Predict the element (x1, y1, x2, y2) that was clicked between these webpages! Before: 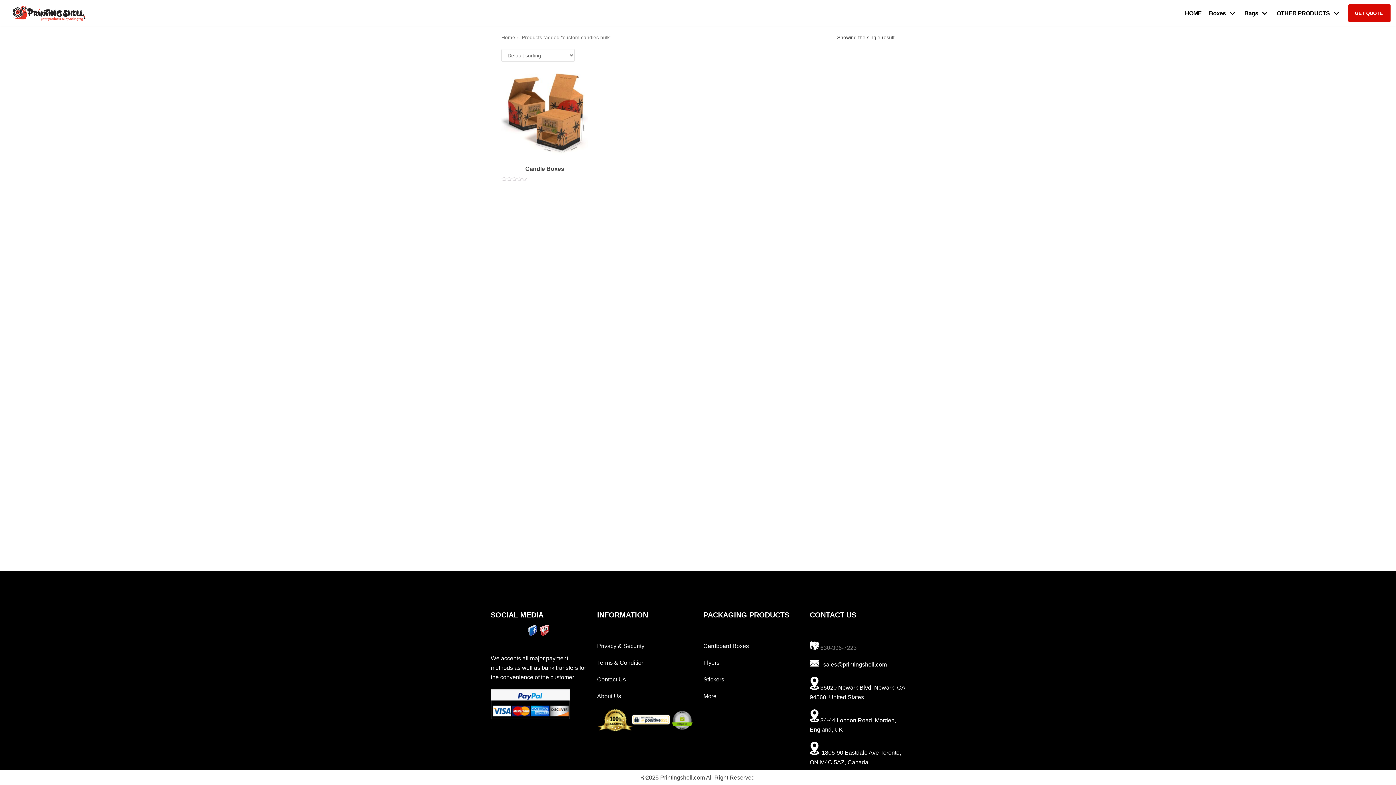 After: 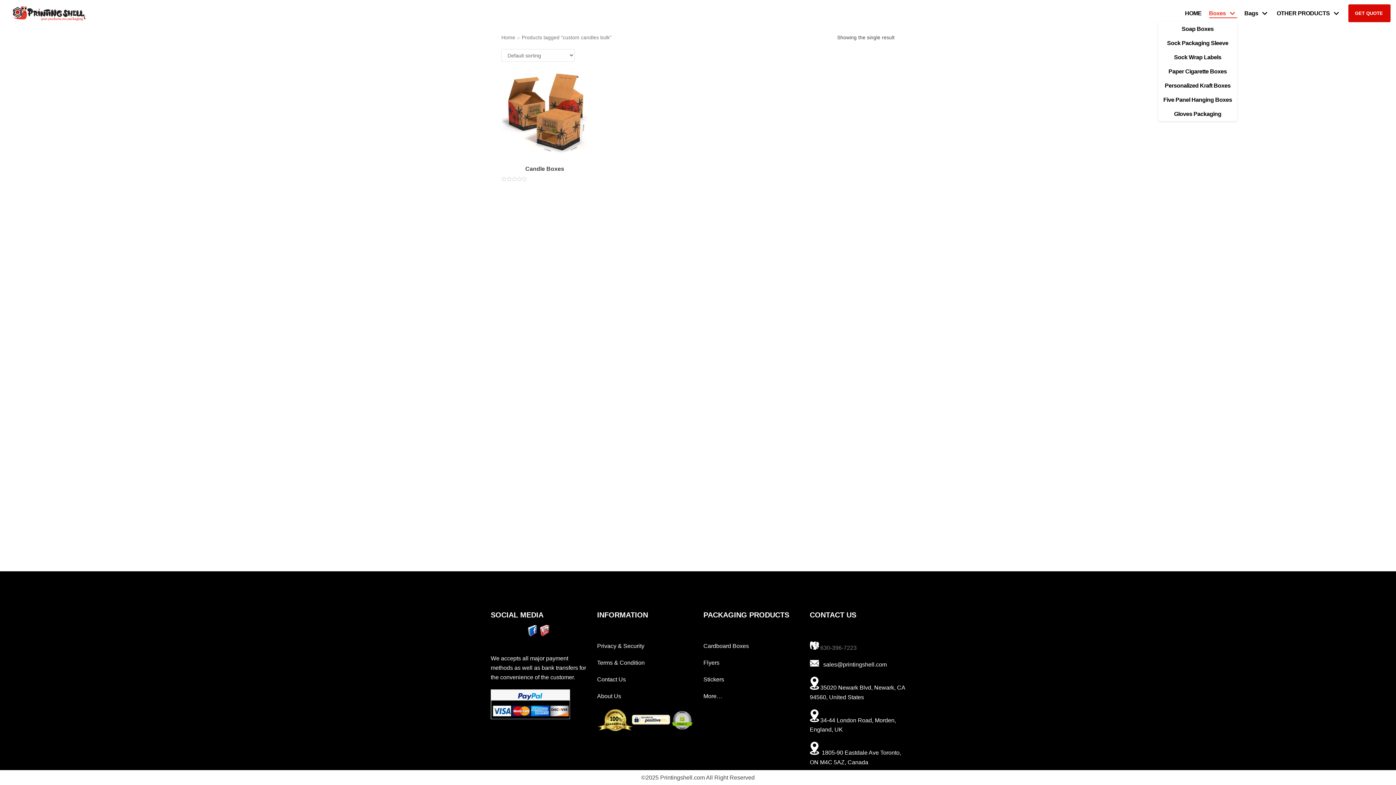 Action: bbox: (1209, 8, 1237, 18) label: Boxes